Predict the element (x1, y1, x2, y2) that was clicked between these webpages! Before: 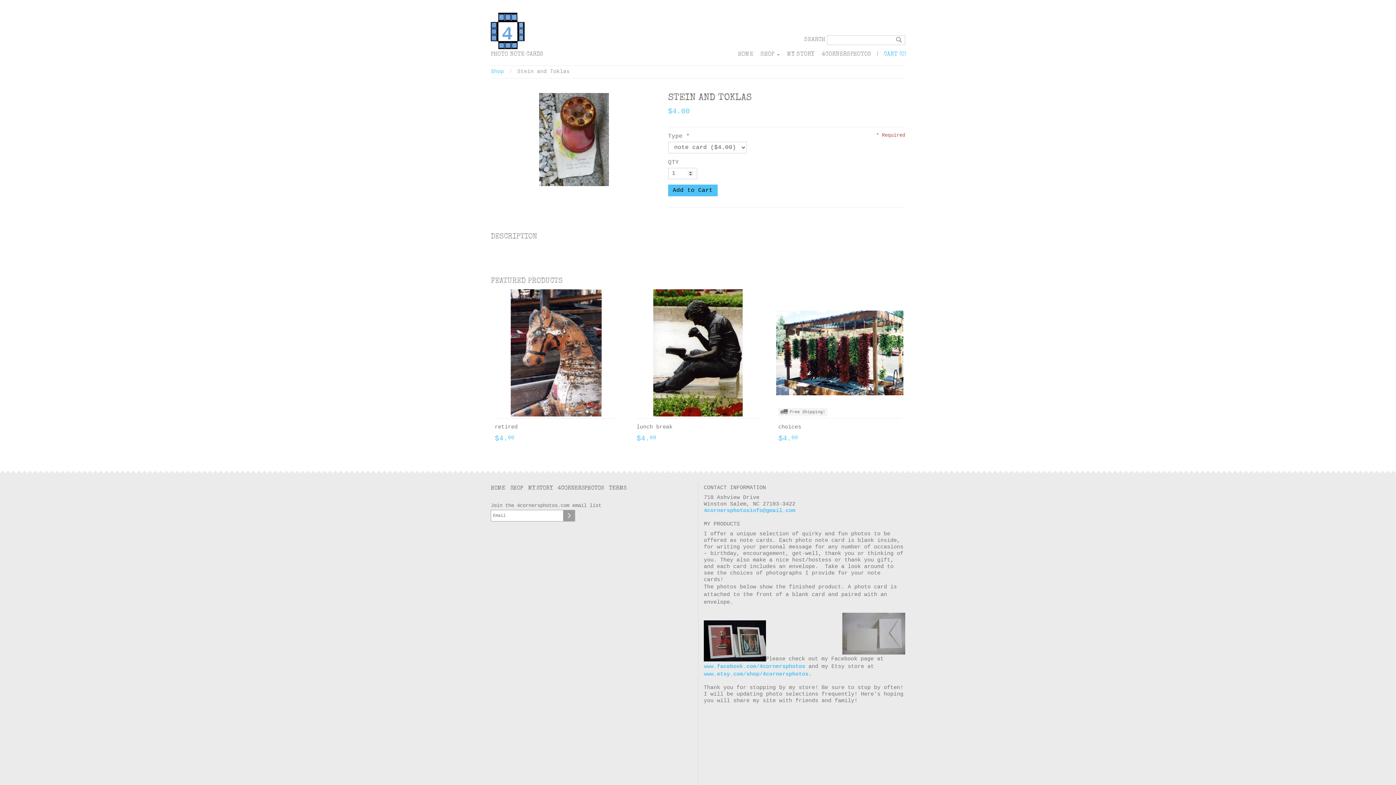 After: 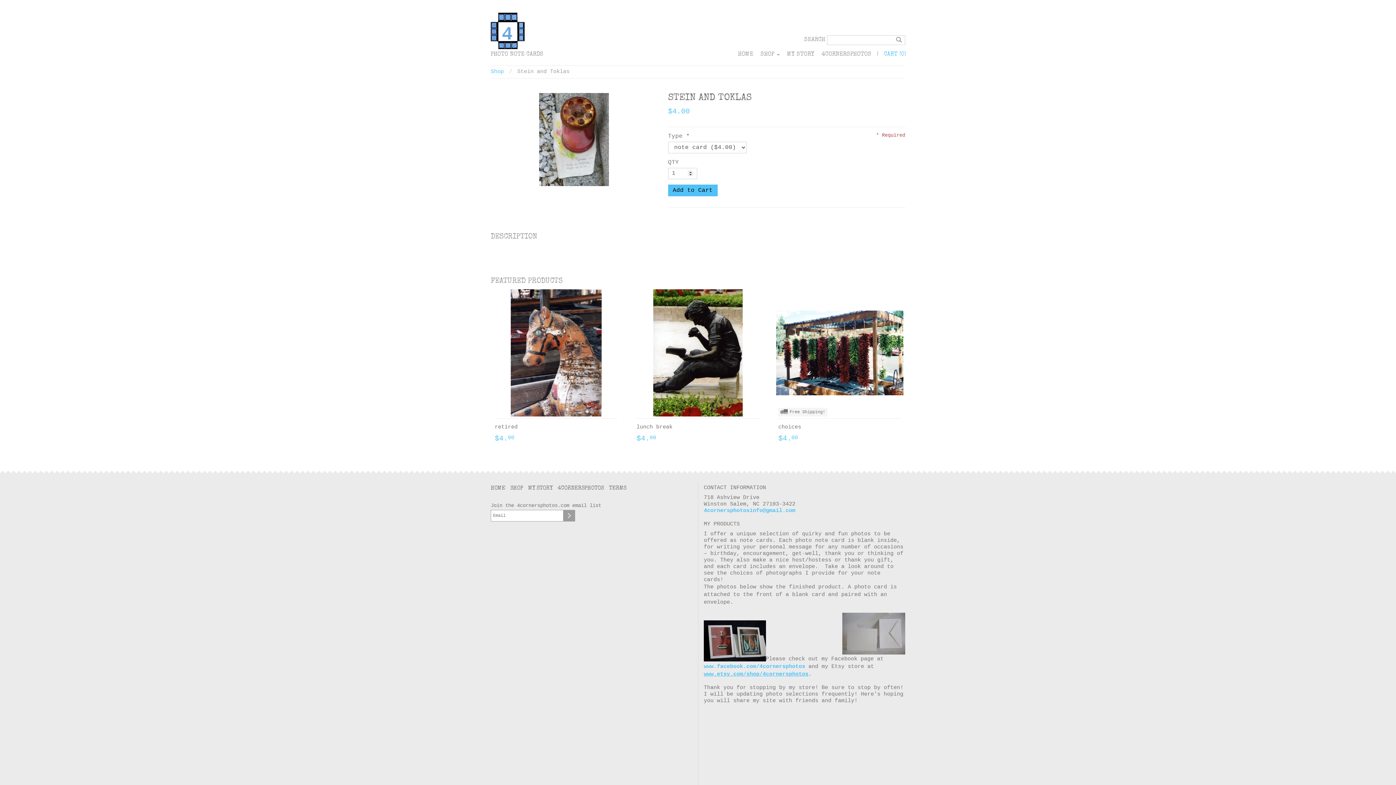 Action: bbox: (704, 671, 808, 677) label: www.etsy.com/shop/4cornersphotos